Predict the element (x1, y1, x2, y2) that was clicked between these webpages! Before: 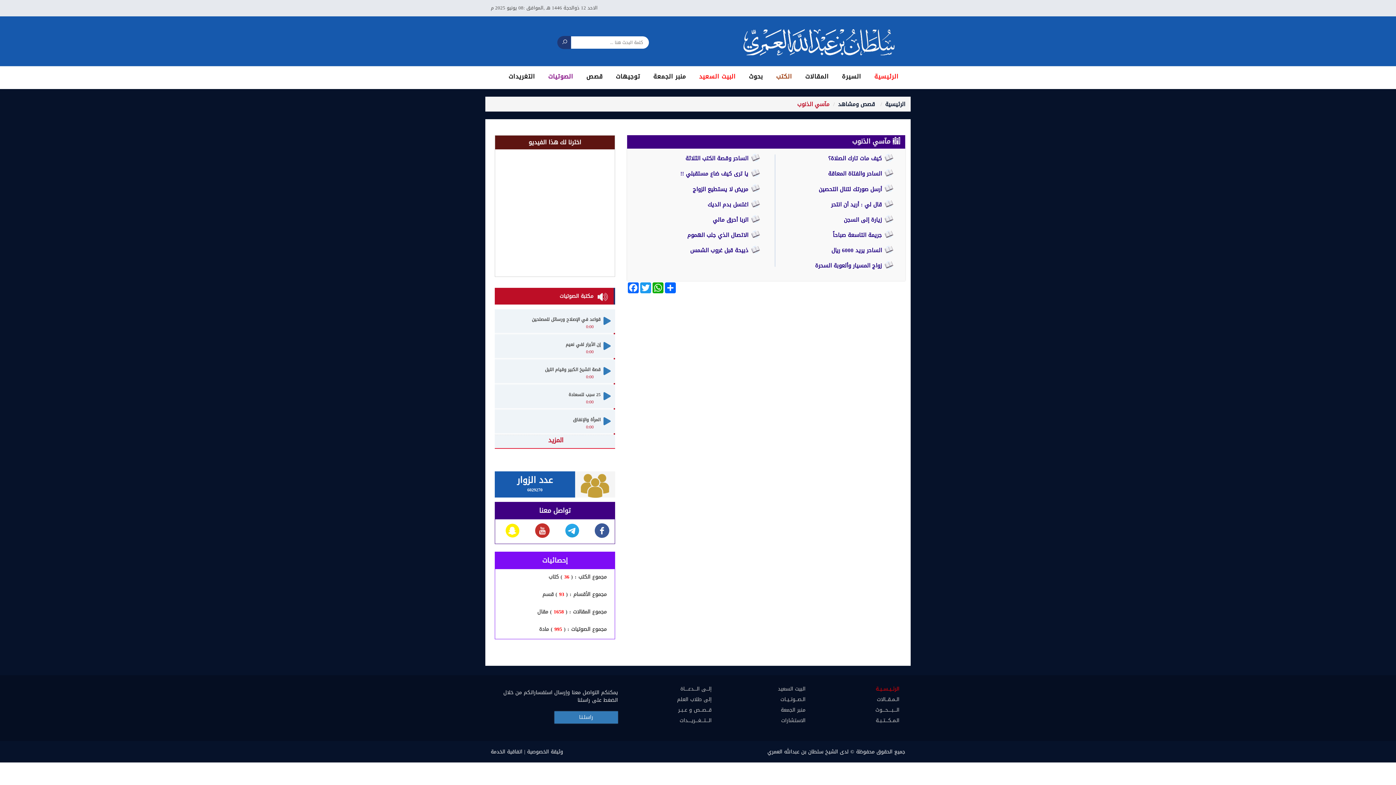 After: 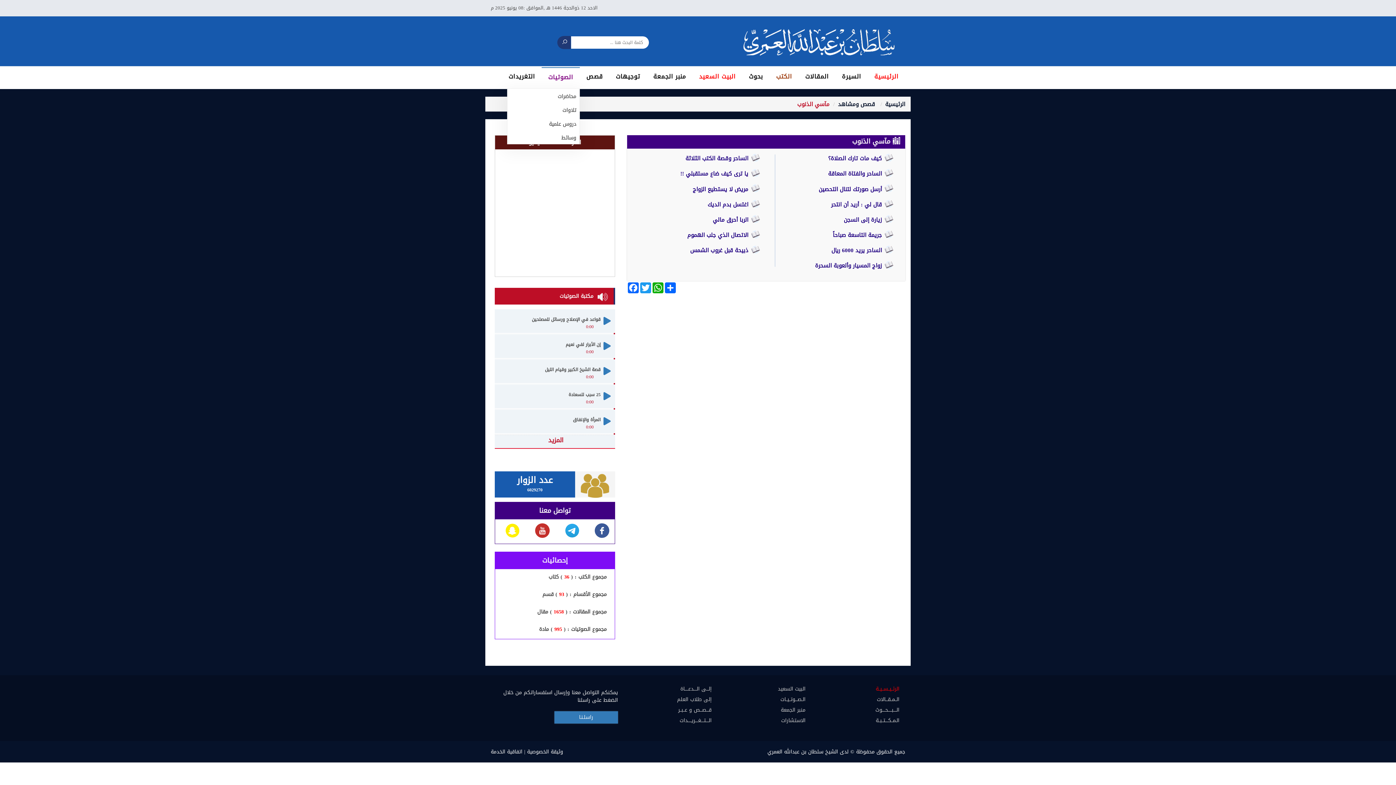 Action: label: الصوتيات bbox: (541, 70, 580, 92)